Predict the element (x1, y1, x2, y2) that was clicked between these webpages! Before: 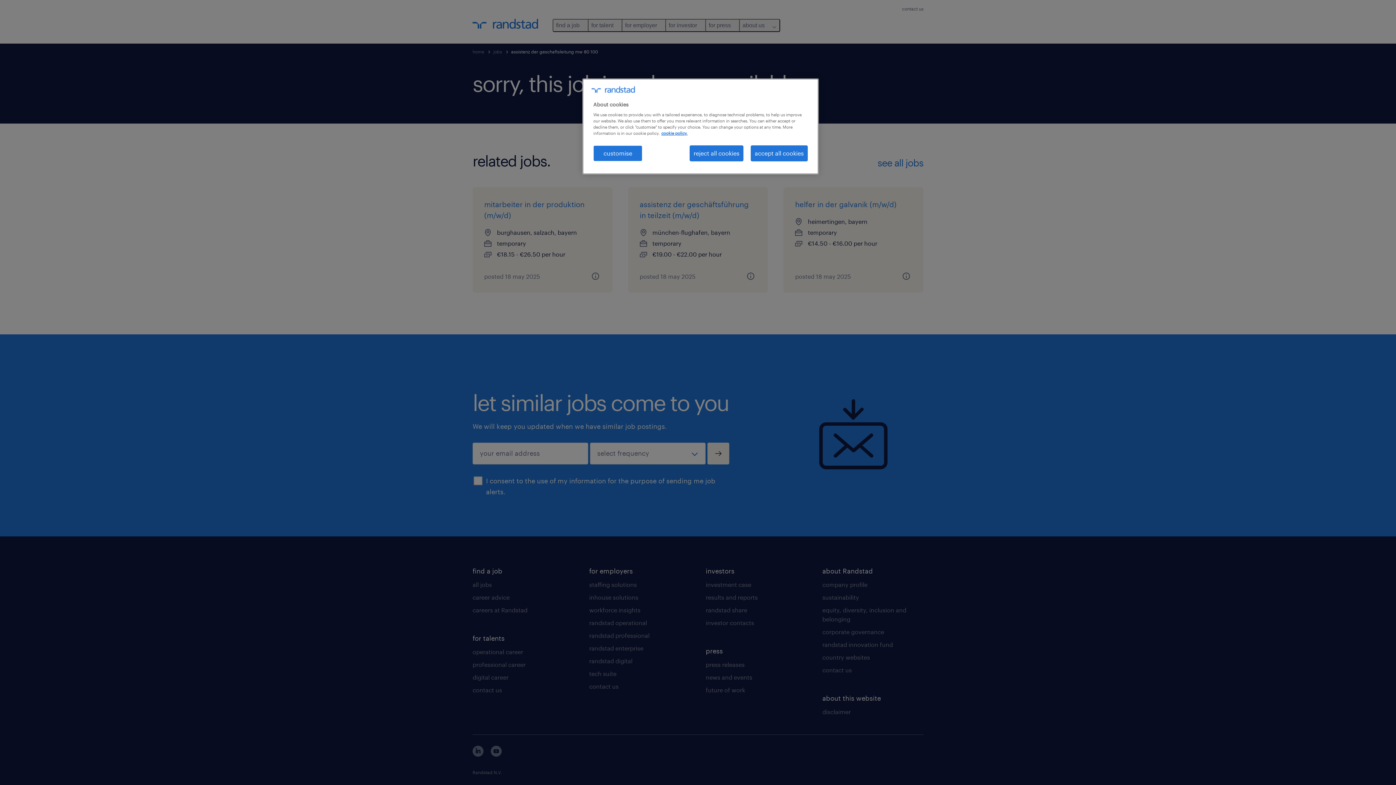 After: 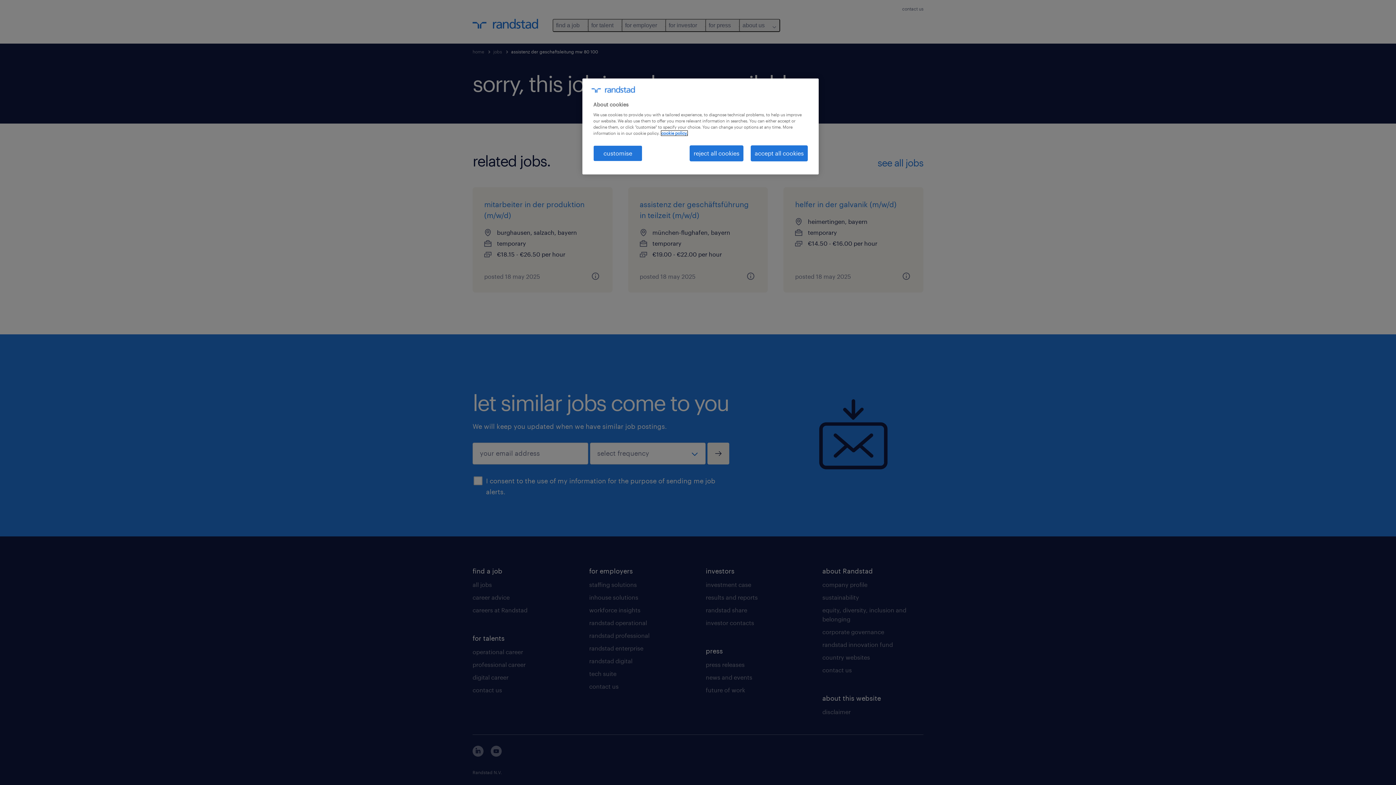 Action: bbox: (661, 130, 687, 135) label: More information about your privacy, opens in a new tab